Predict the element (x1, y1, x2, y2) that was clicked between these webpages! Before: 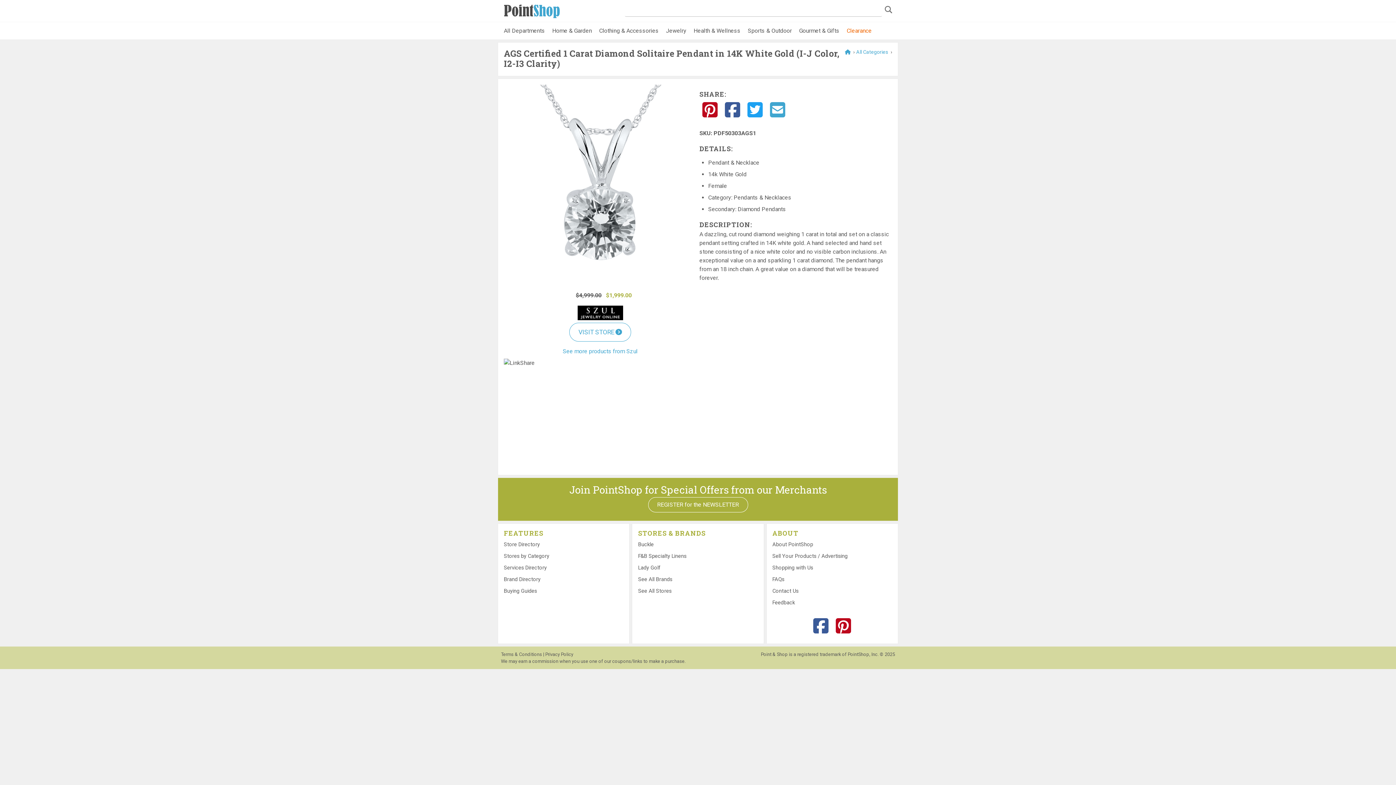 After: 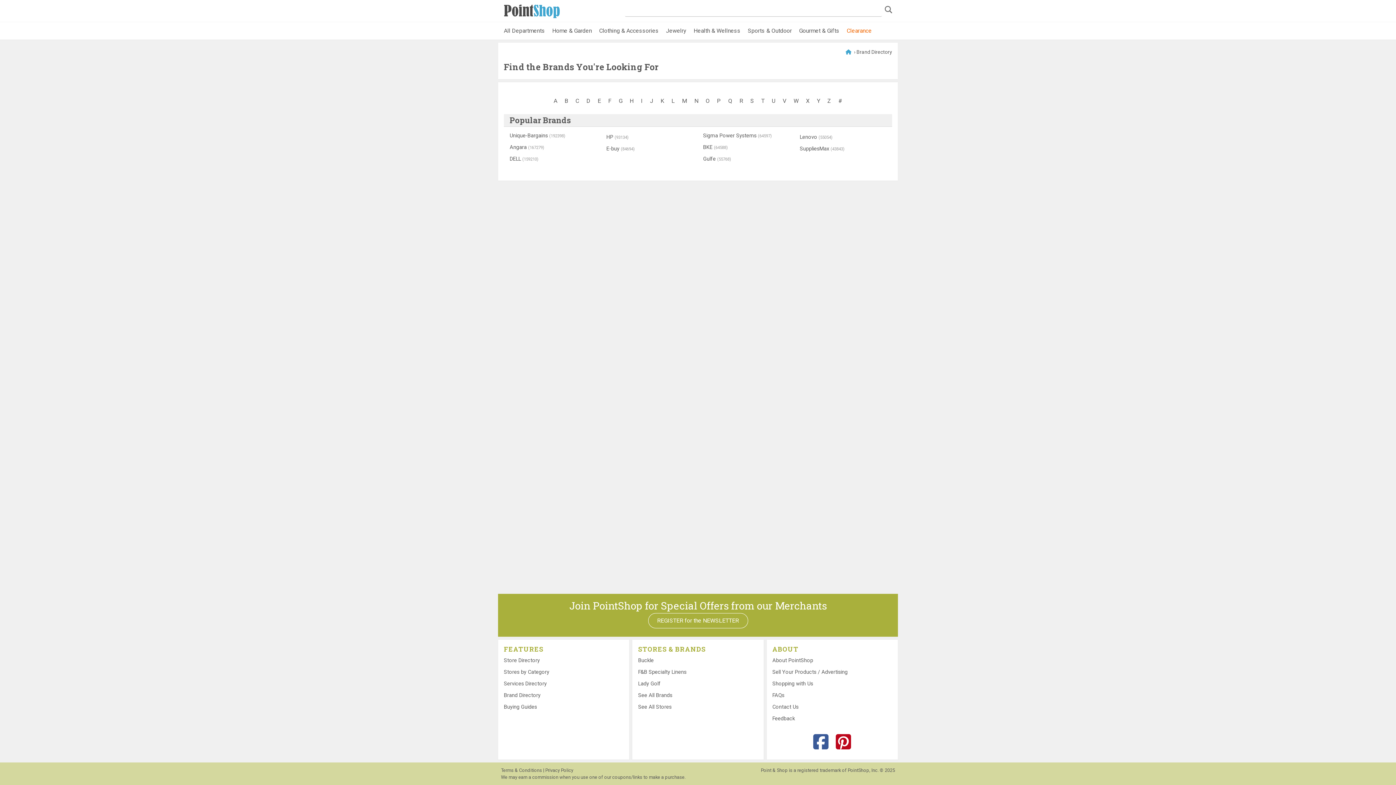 Action: bbox: (504, 576, 540, 582) label: Brand Directory